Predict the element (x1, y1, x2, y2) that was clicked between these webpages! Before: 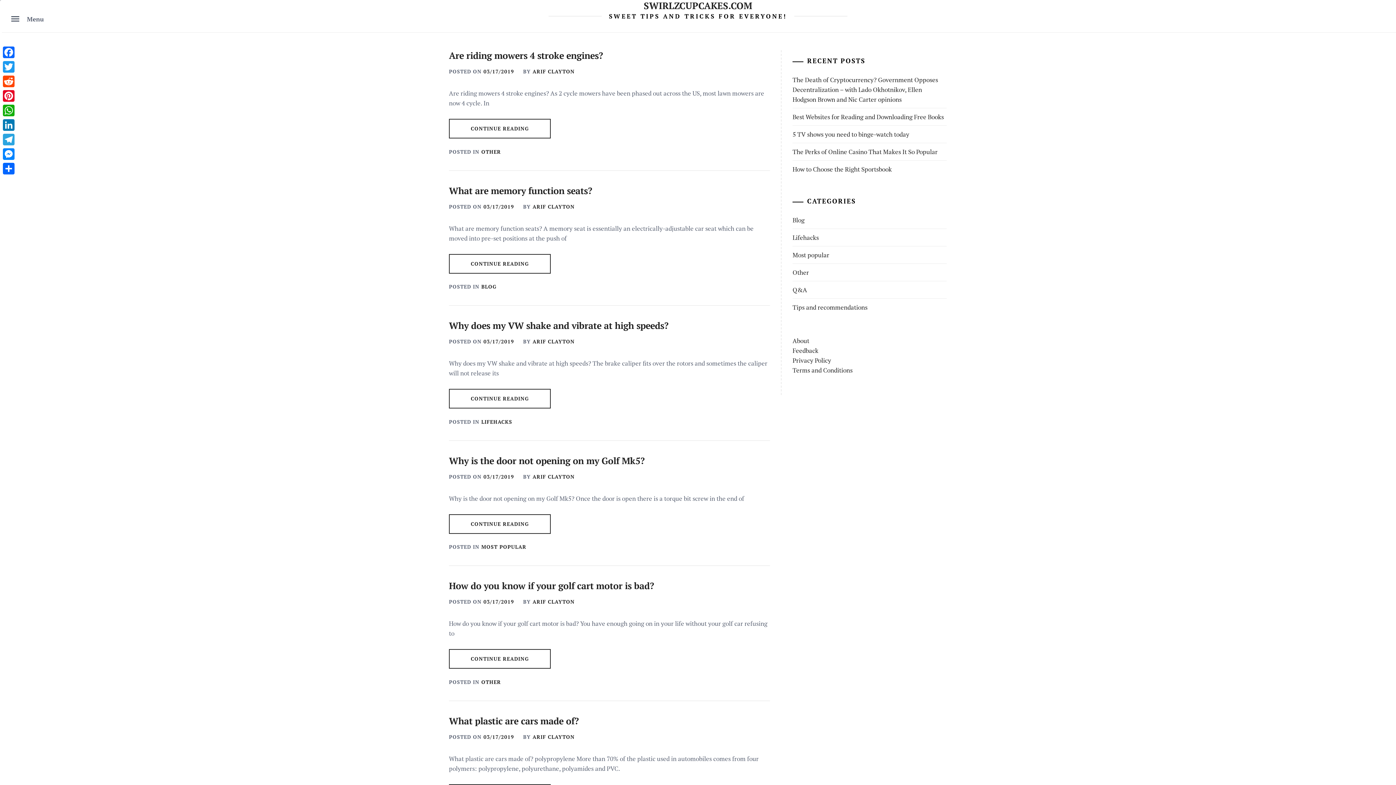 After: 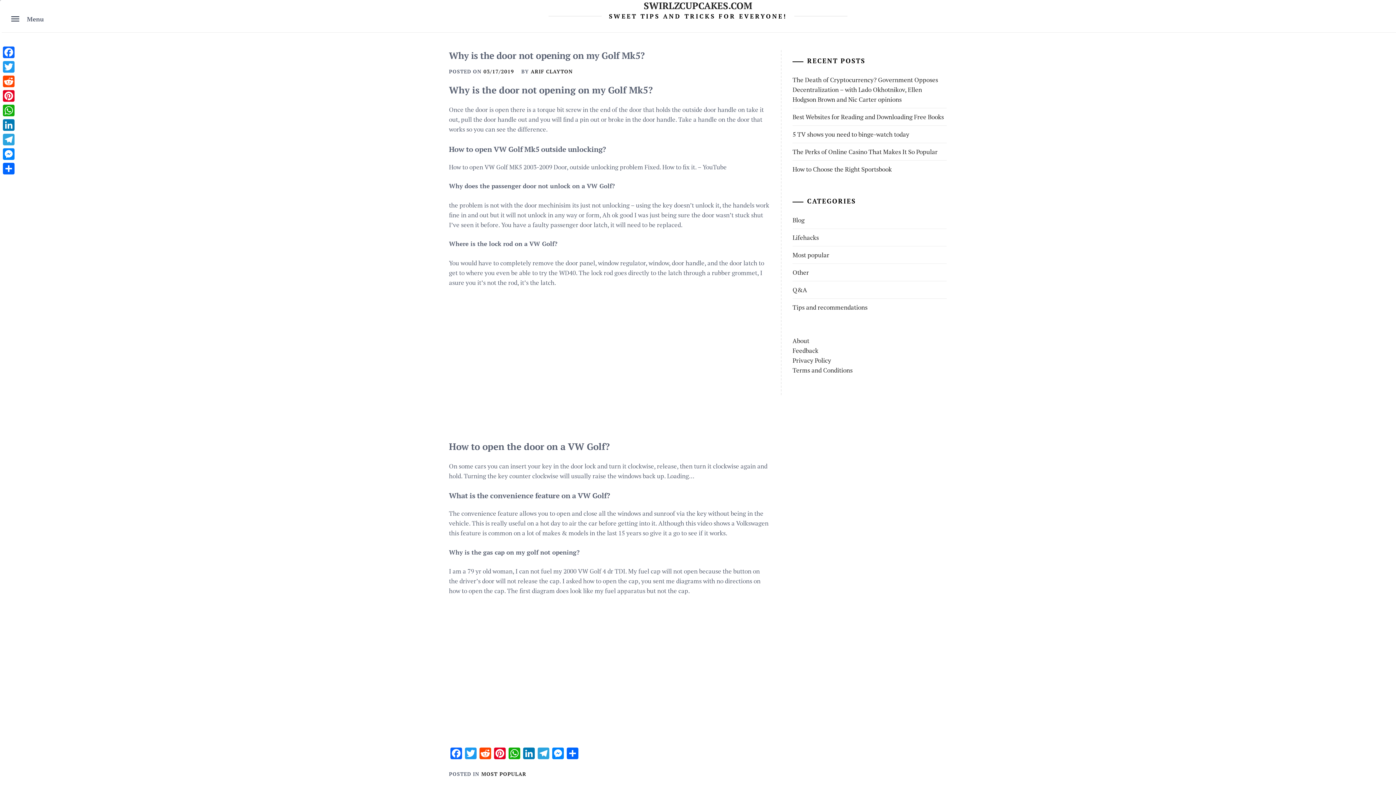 Action: label: Why is the door not opening on my Golf Mk5? bbox: (449, 454, 644, 466)